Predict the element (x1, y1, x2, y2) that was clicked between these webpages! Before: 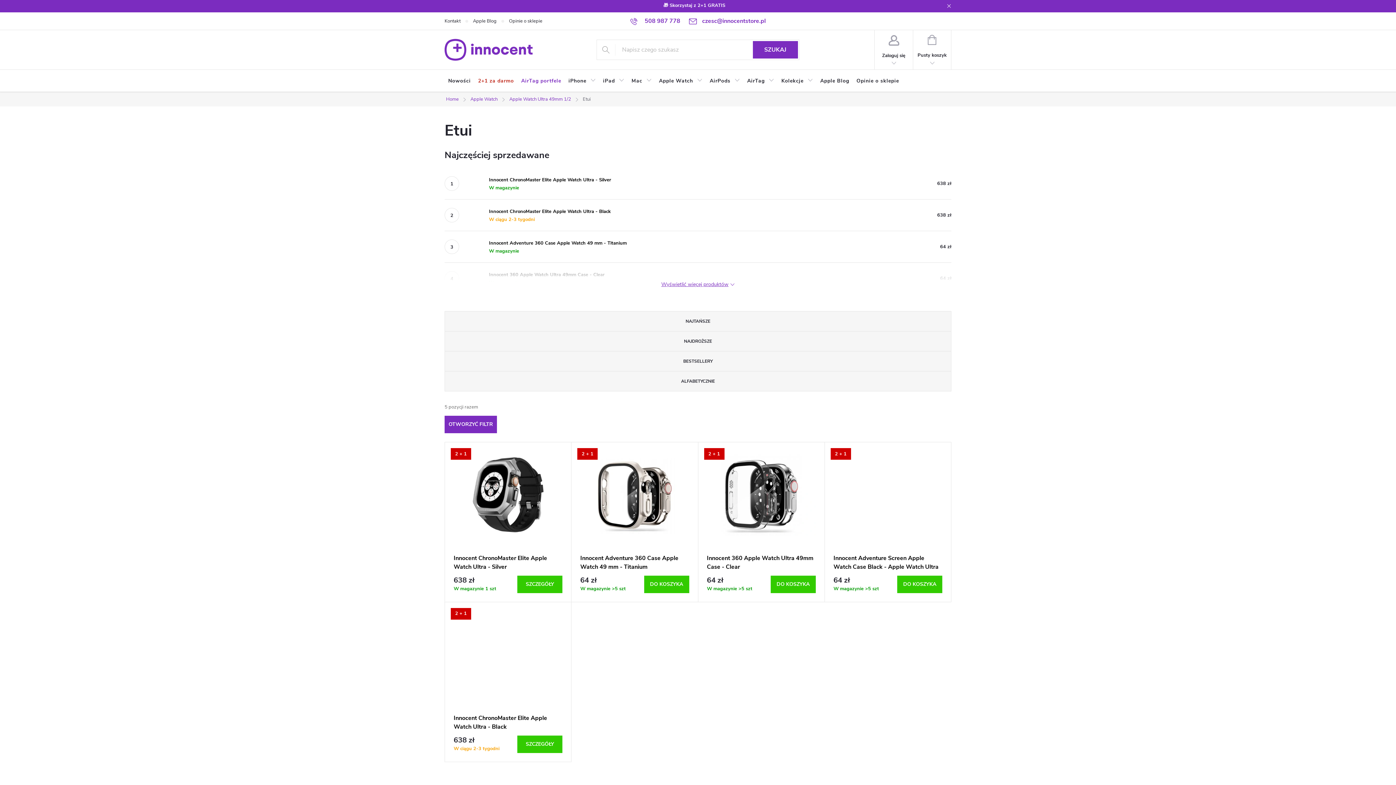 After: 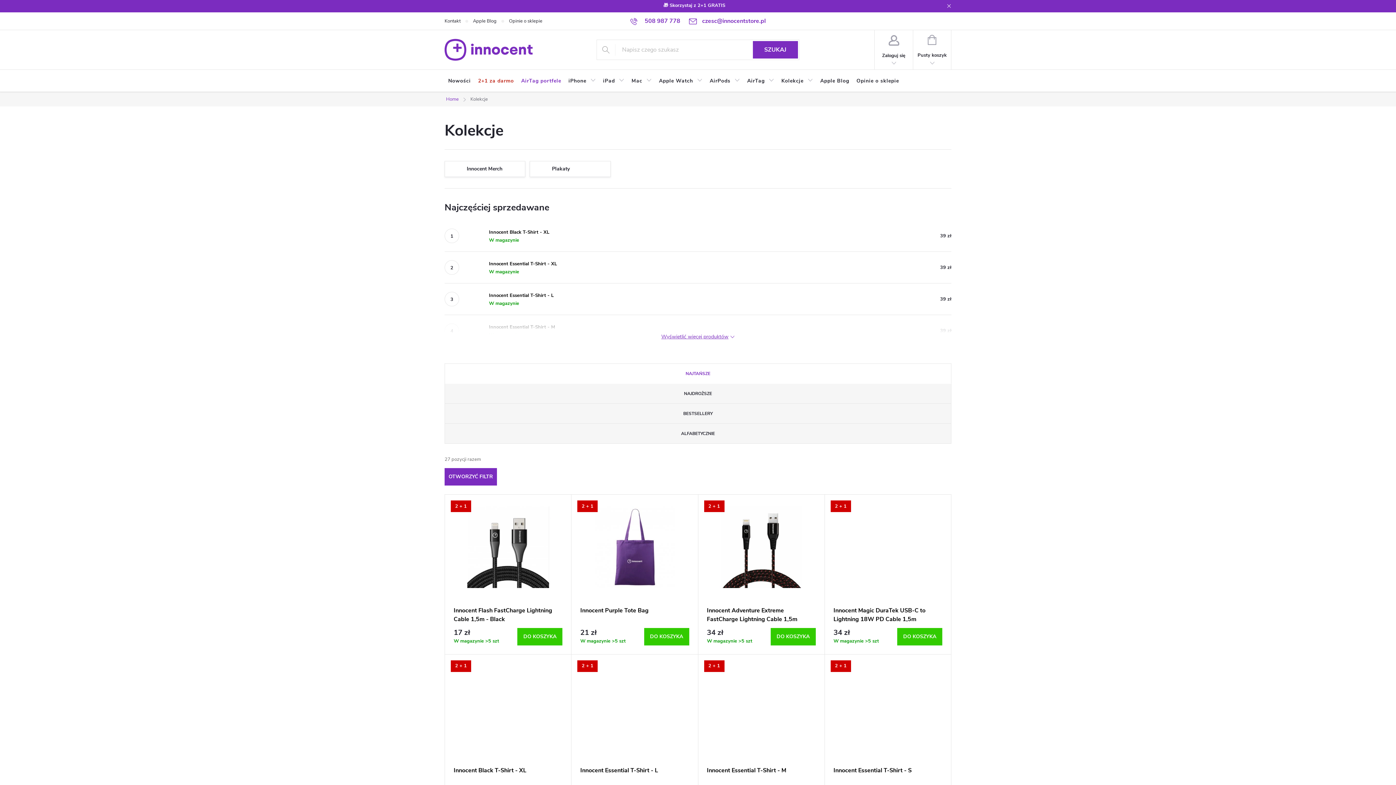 Action: label: Kolekcje bbox: (777, 69, 816, 92)